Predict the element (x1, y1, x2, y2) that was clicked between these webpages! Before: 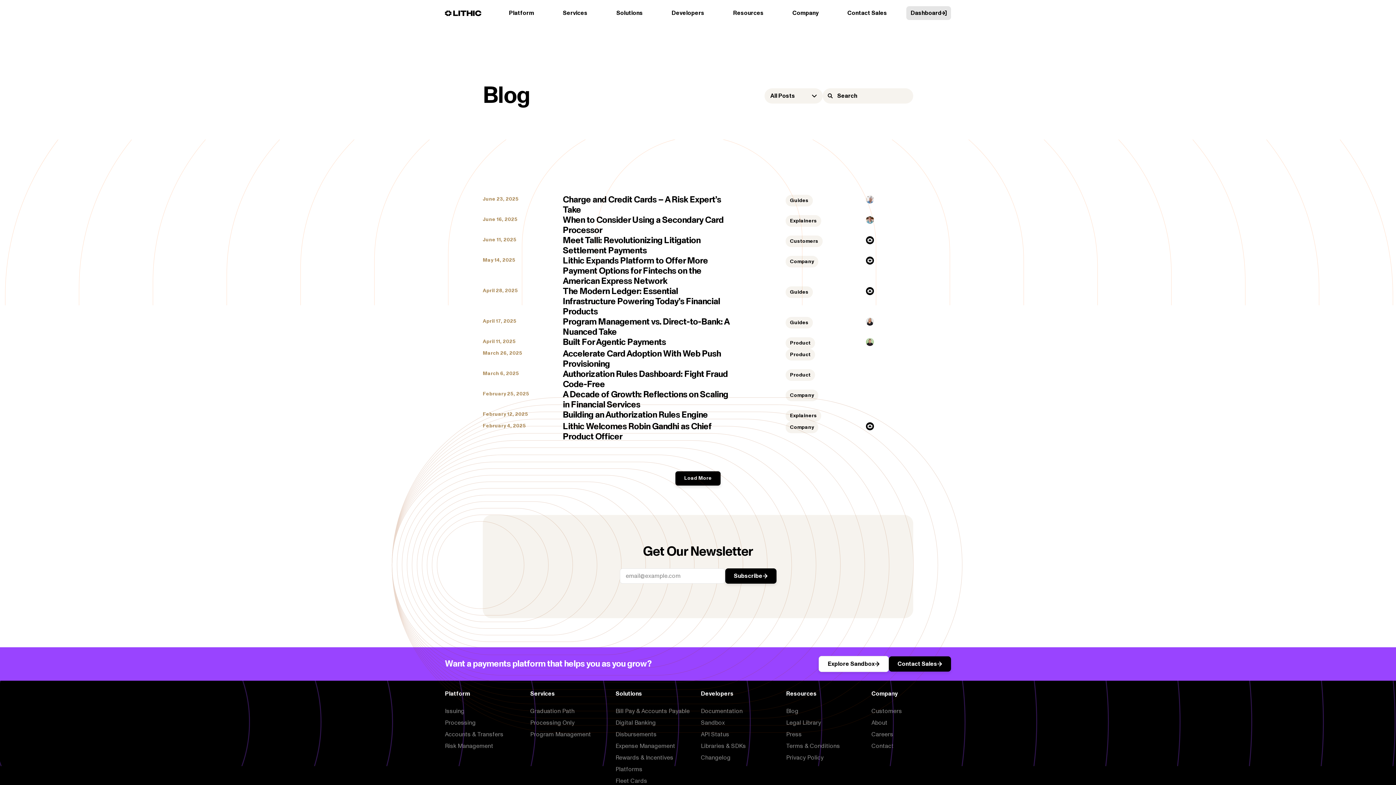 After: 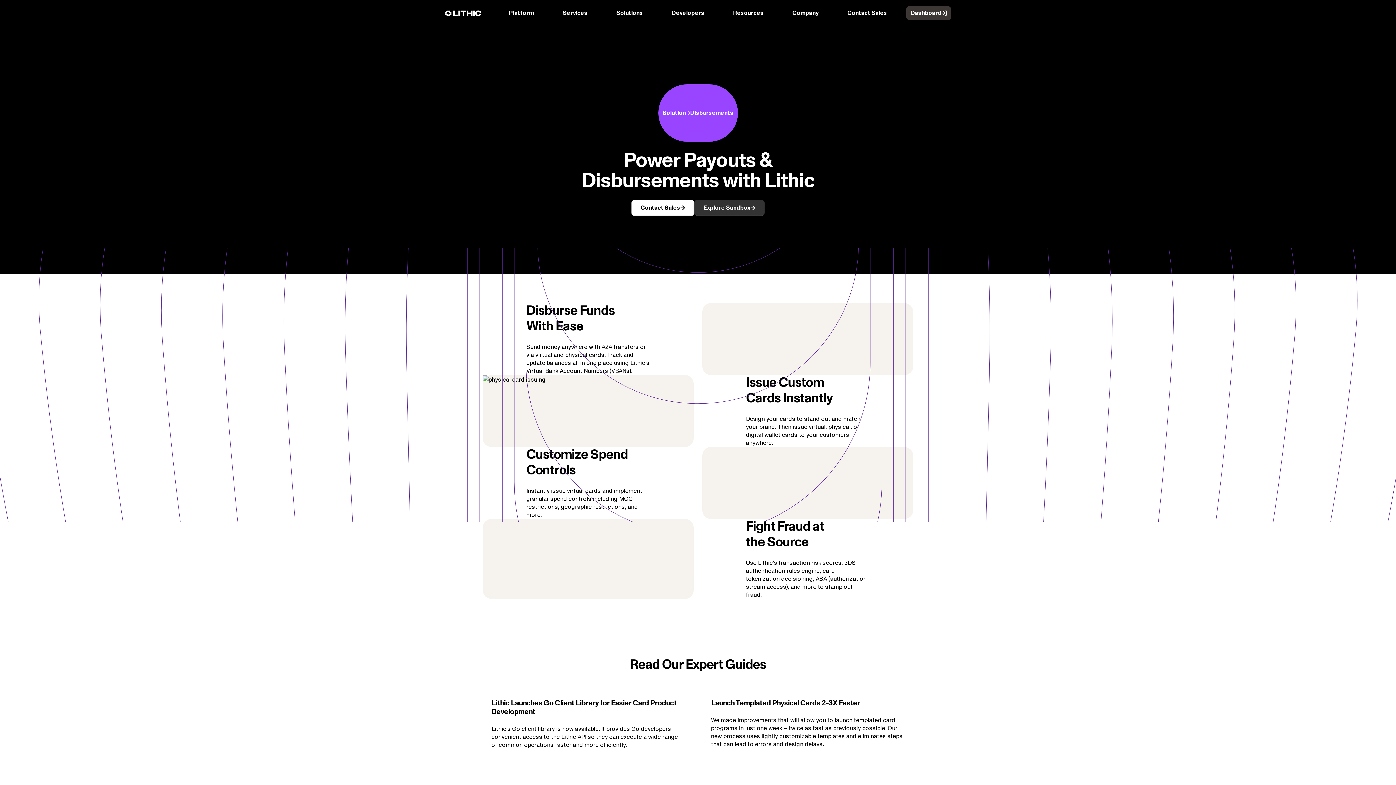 Action: bbox: (615, 730, 656, 739) label: Disbursements